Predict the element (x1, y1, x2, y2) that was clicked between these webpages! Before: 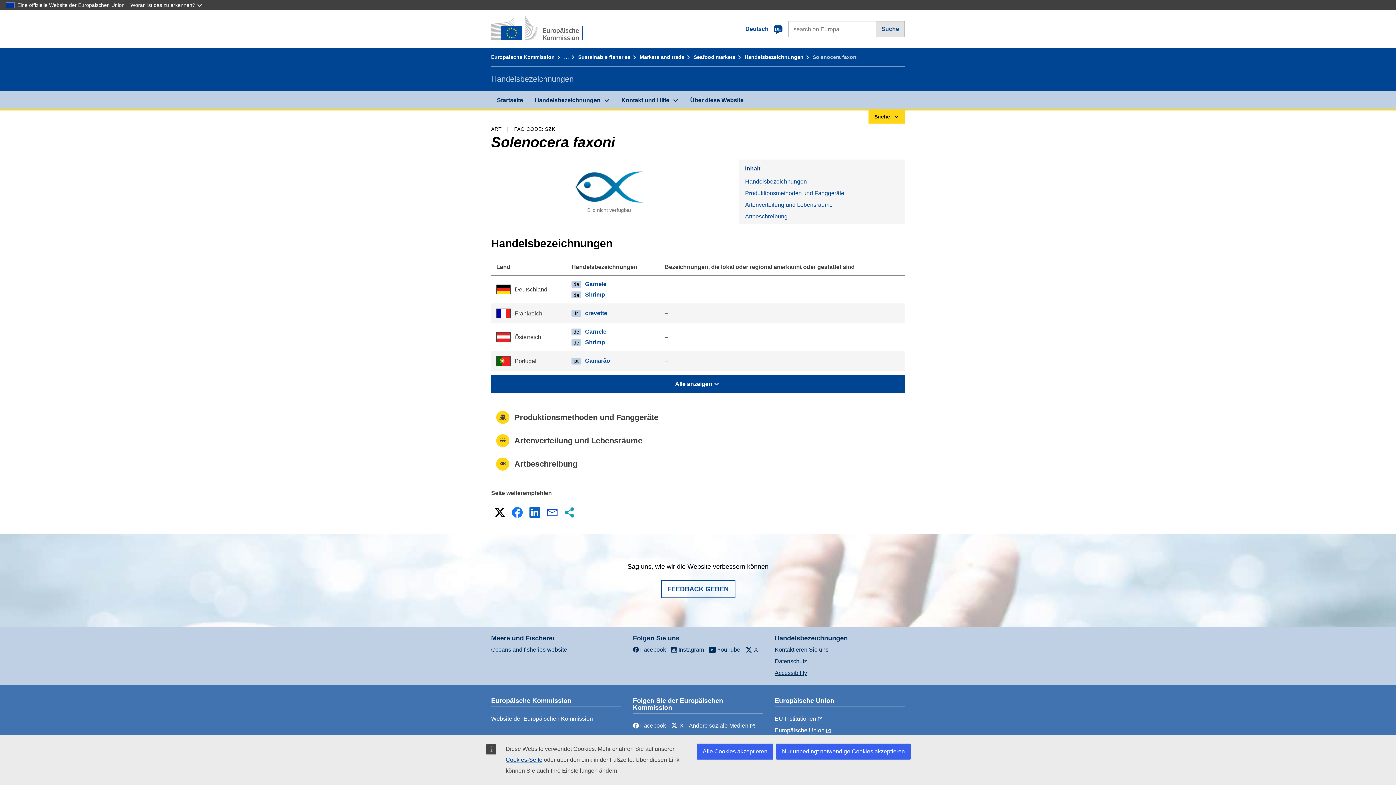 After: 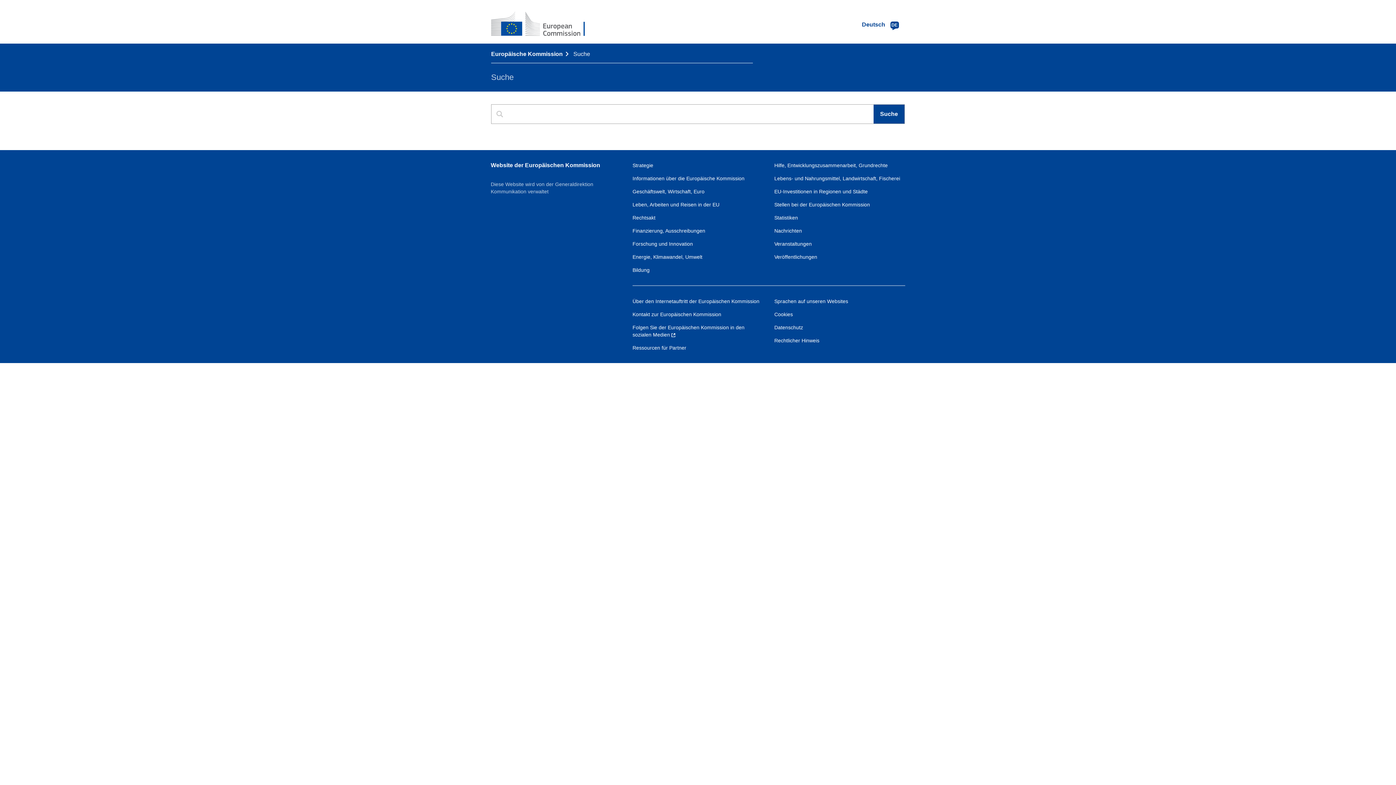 Action: bbox: (876, 21, 904, 36) label: Suche